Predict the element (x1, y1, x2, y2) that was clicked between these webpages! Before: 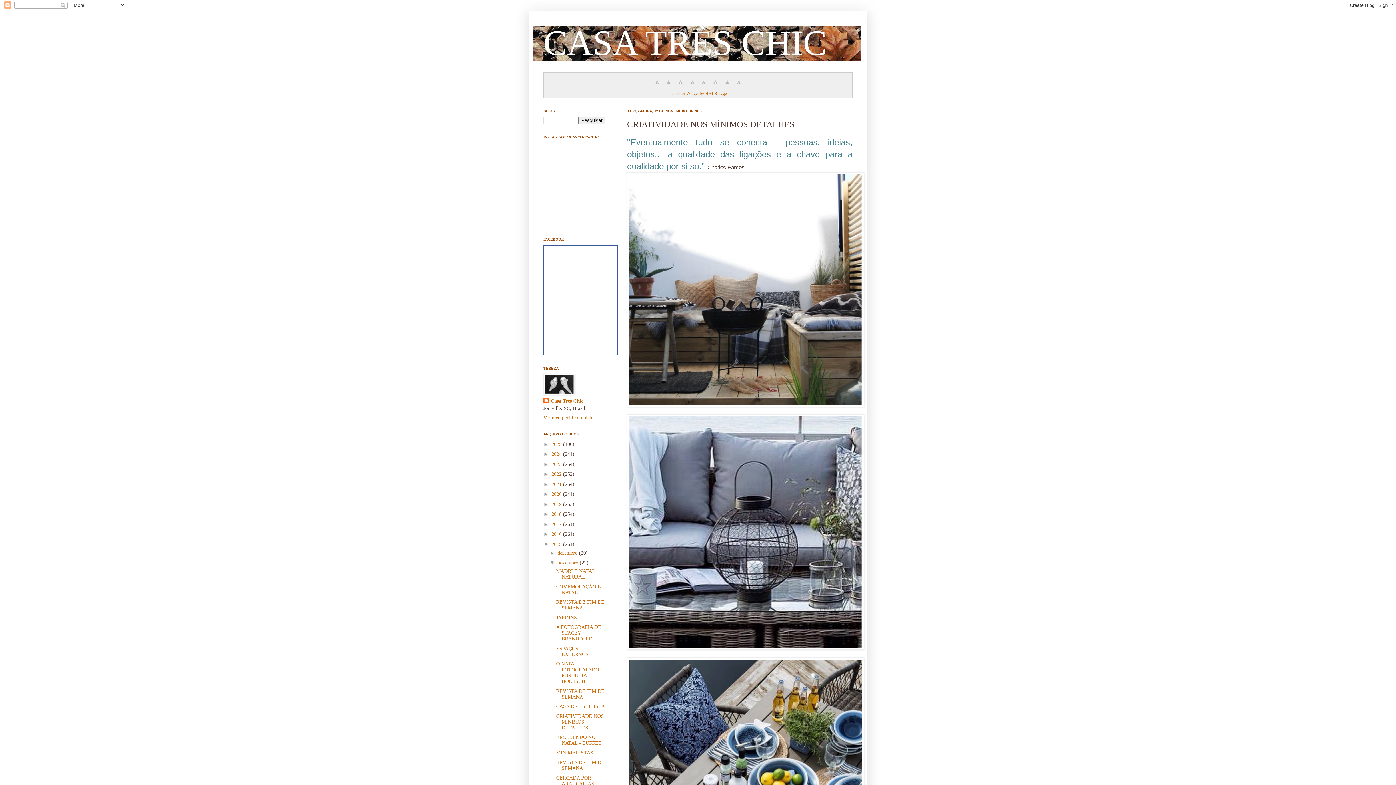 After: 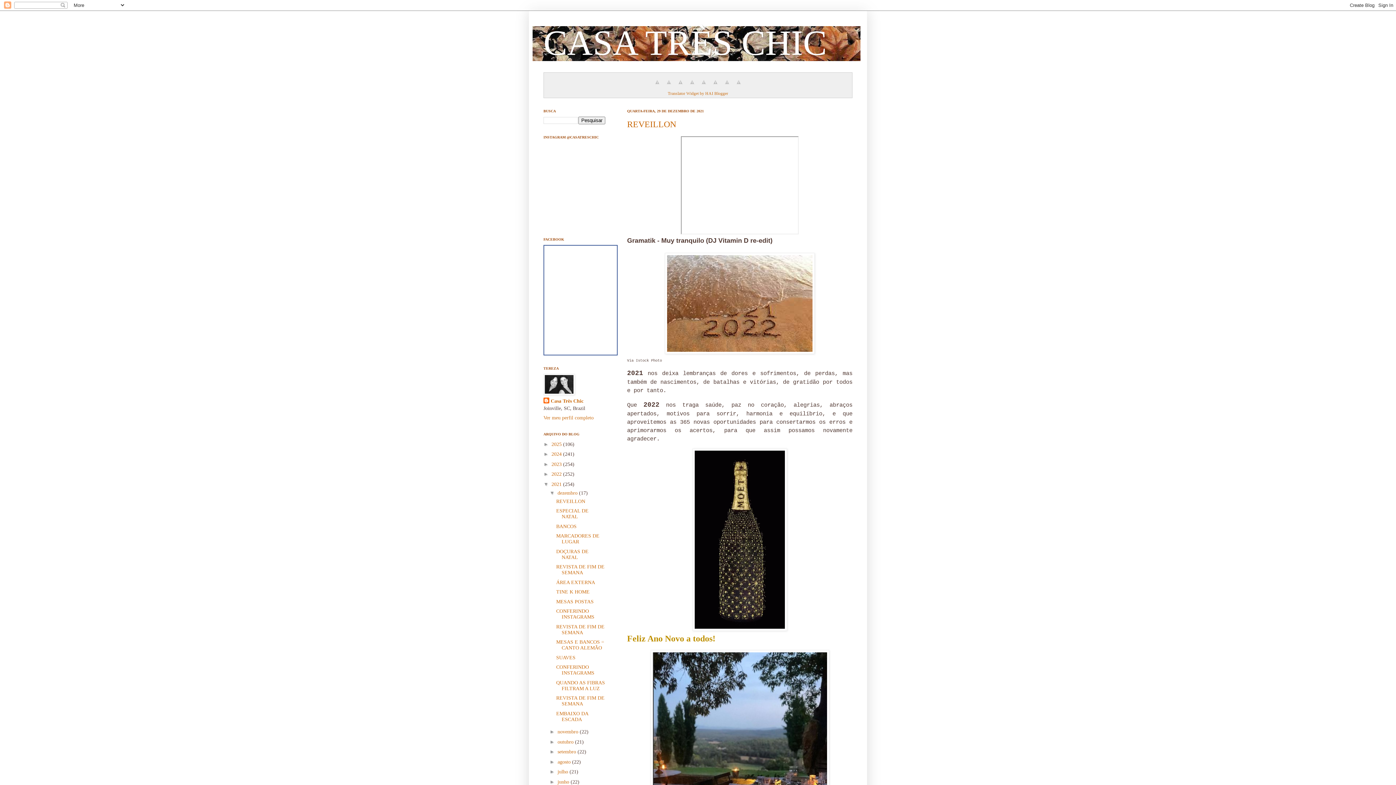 Action: bbox: (551, 481, 563, 487) label: 2021 